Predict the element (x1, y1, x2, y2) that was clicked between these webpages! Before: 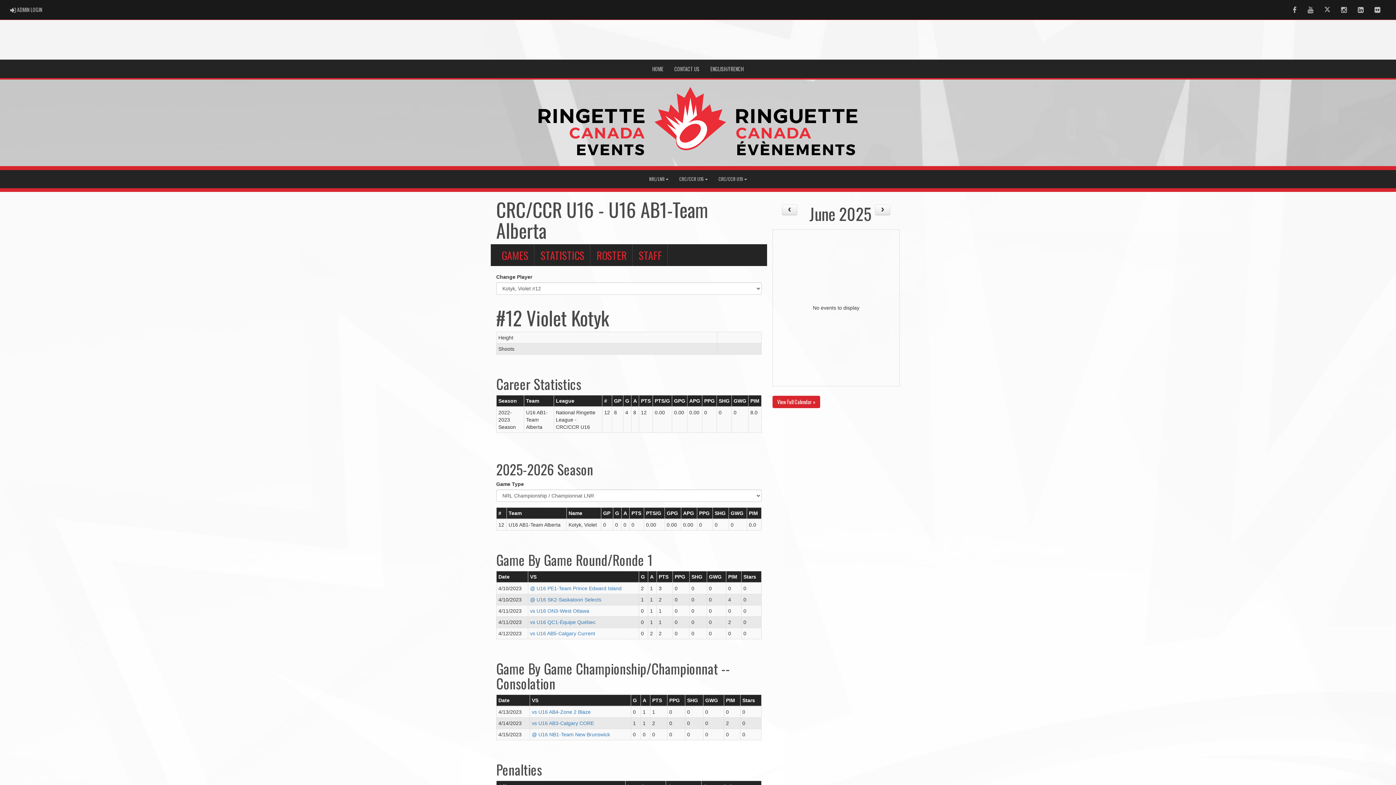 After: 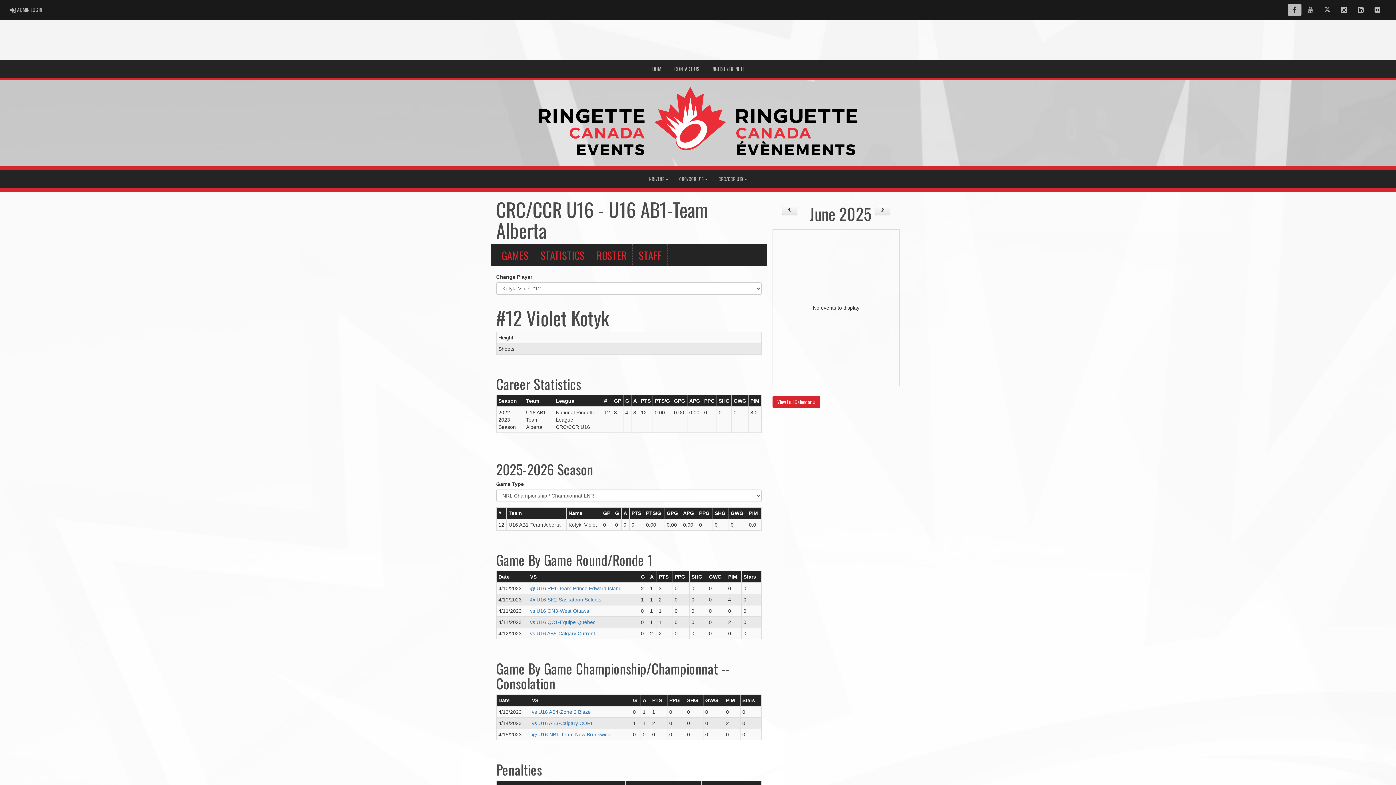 Action: bbox: (1288, 3, 1301, 16) label: Facebook